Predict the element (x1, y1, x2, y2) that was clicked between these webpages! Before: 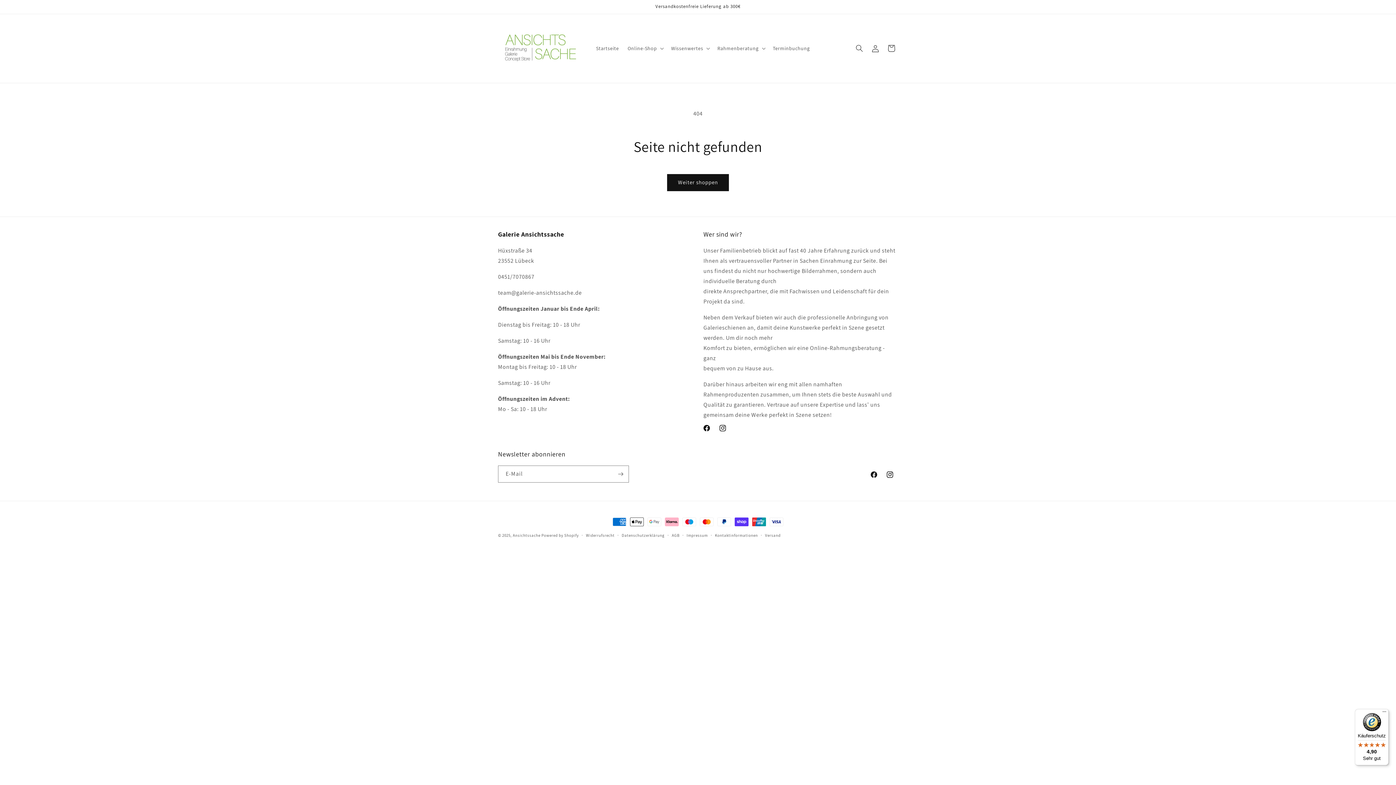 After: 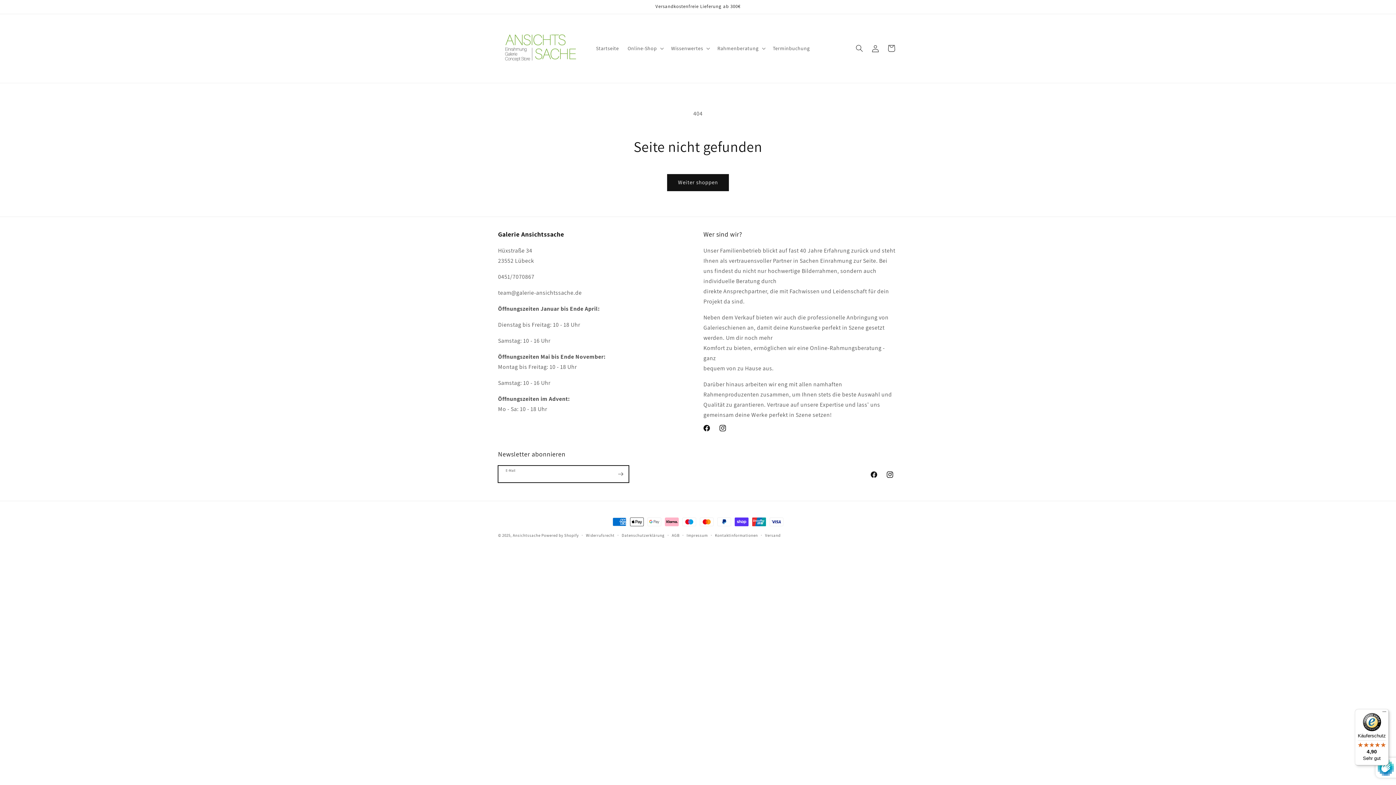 Action: bbox: (612, 465, 628, 482) label: Abonnieren